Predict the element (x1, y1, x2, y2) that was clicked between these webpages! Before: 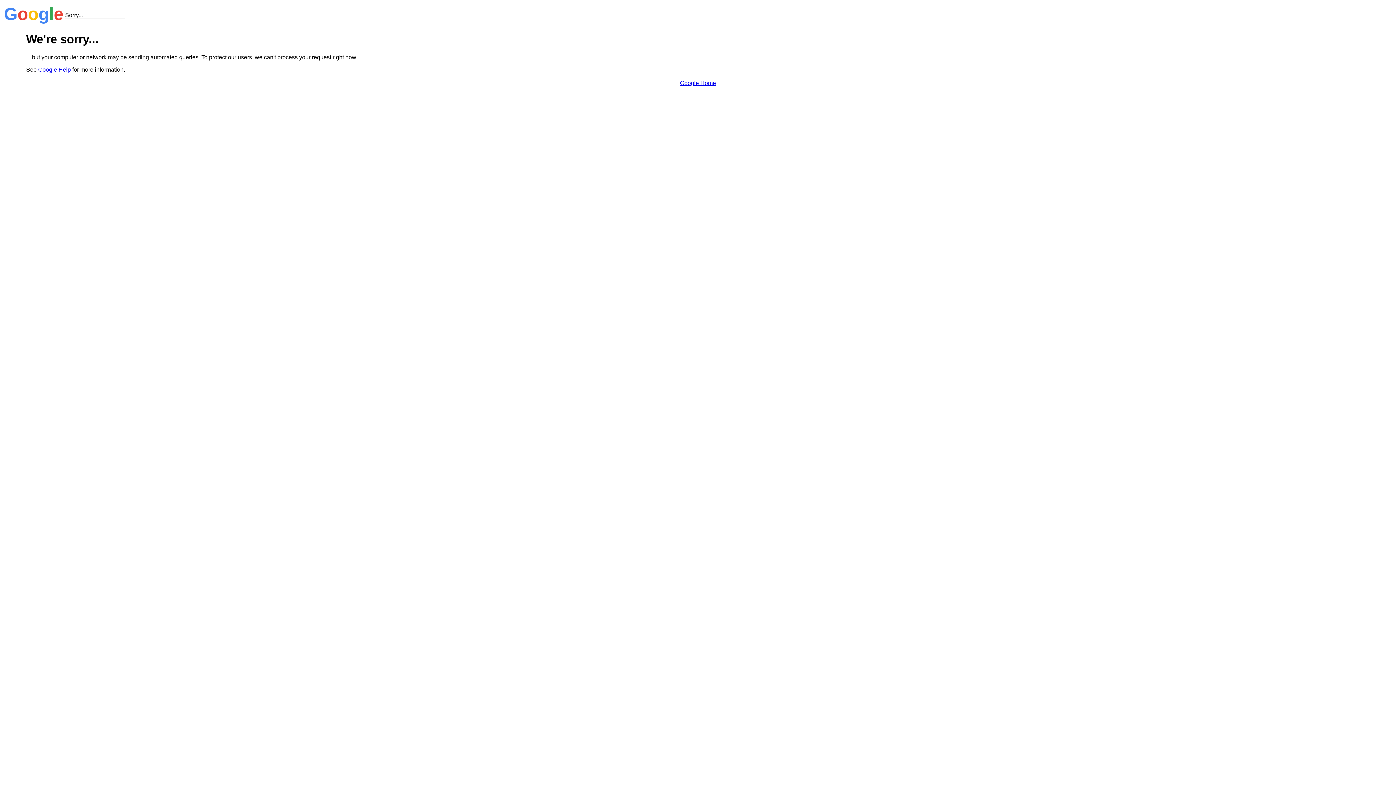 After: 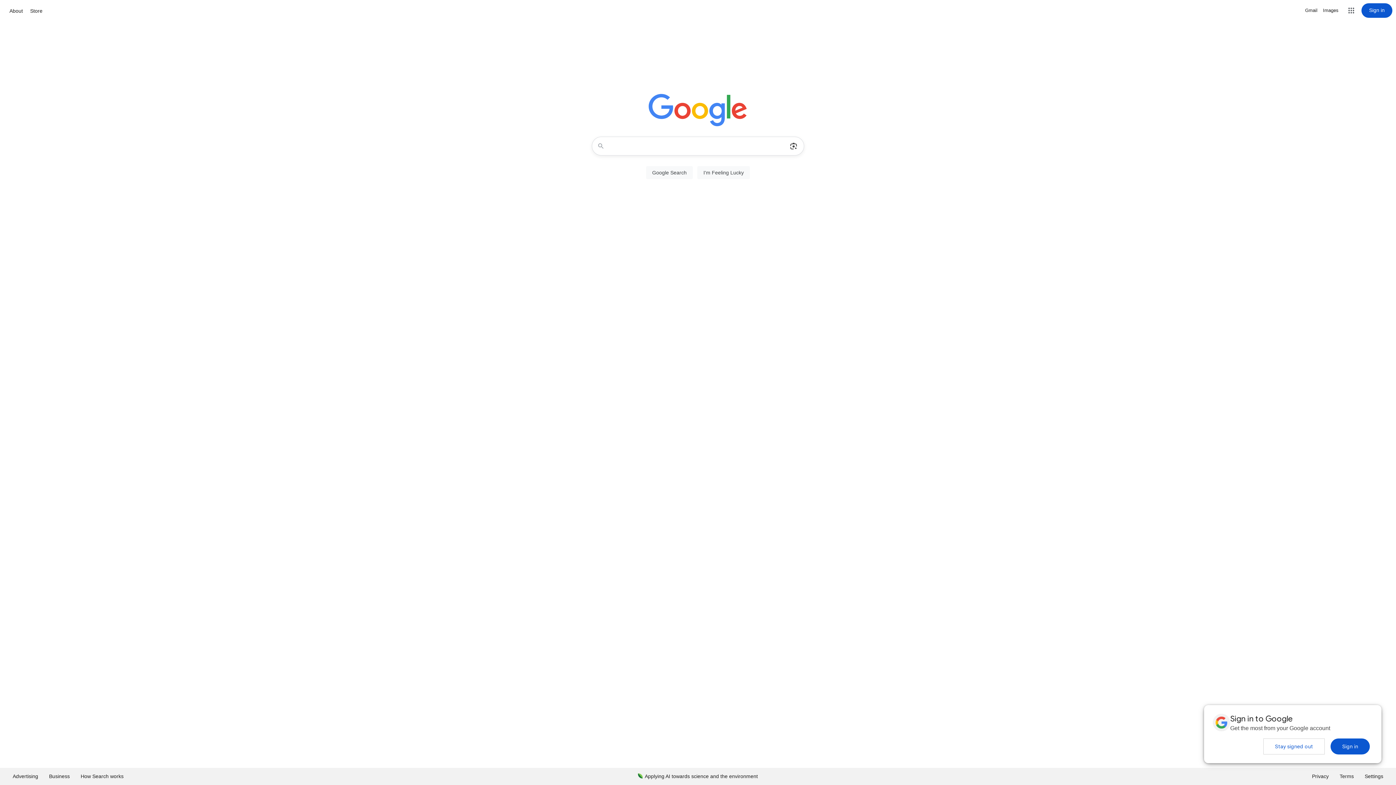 Action: label: Google Home bbox: (680, 79, 716, 86)